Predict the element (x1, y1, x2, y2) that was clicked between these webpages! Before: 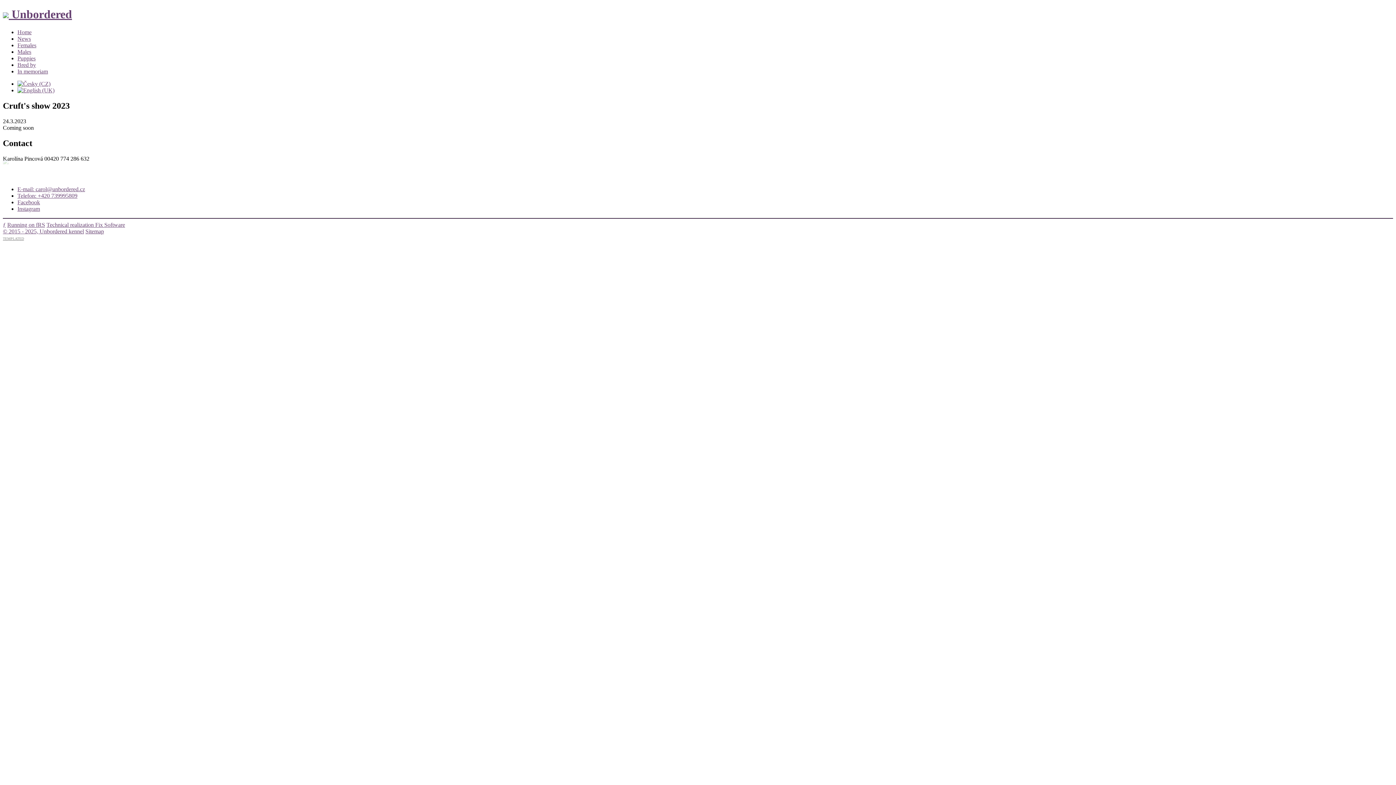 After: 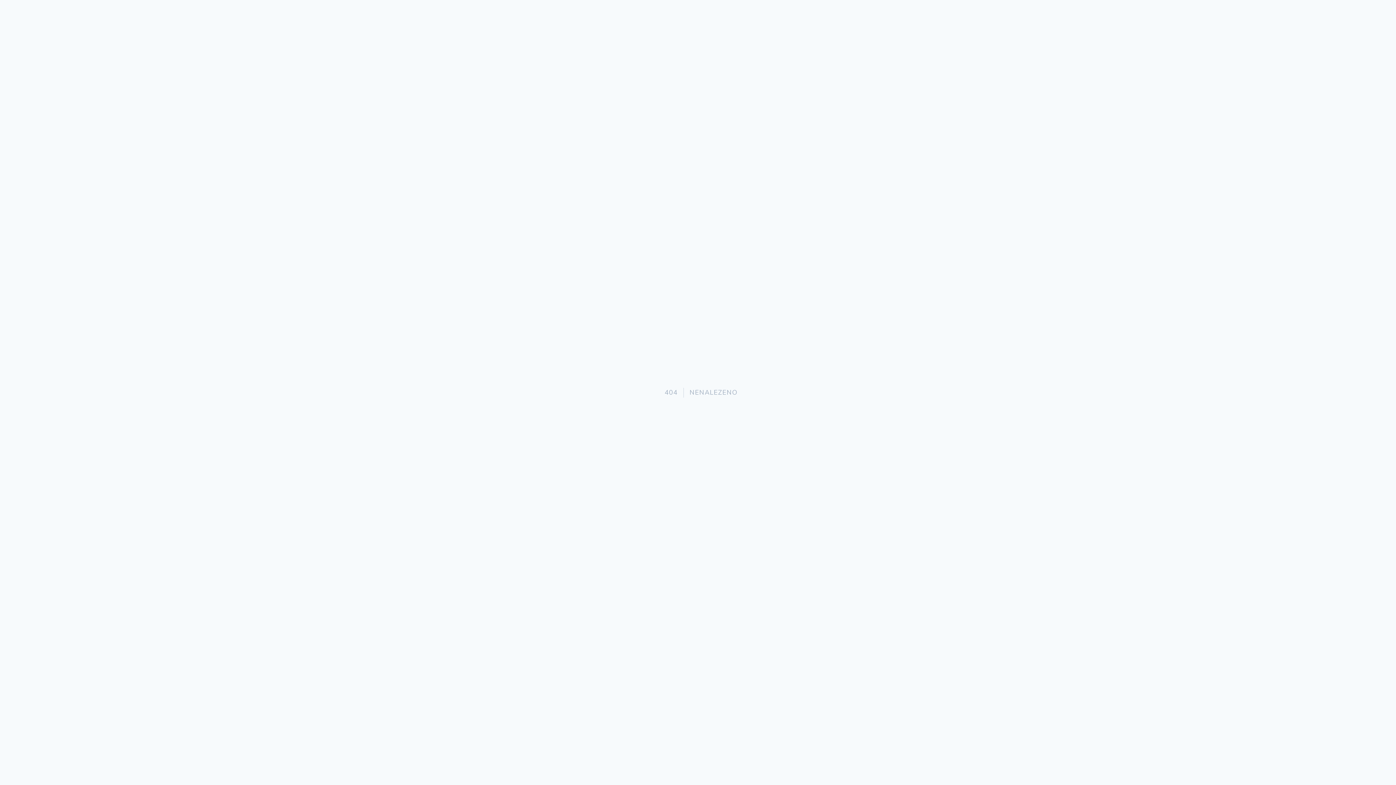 Action: bbox: (7, 221, 45, 227) label: Running on fRS